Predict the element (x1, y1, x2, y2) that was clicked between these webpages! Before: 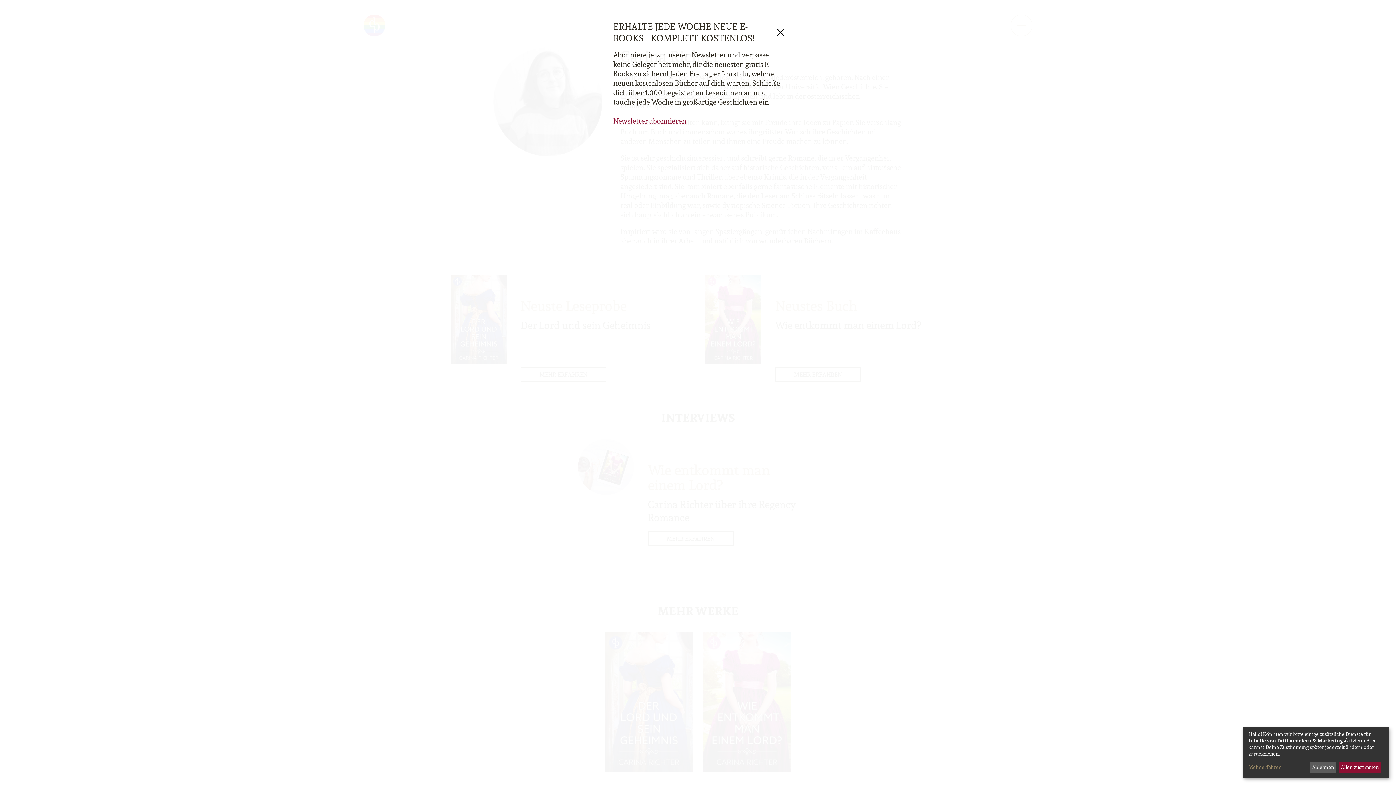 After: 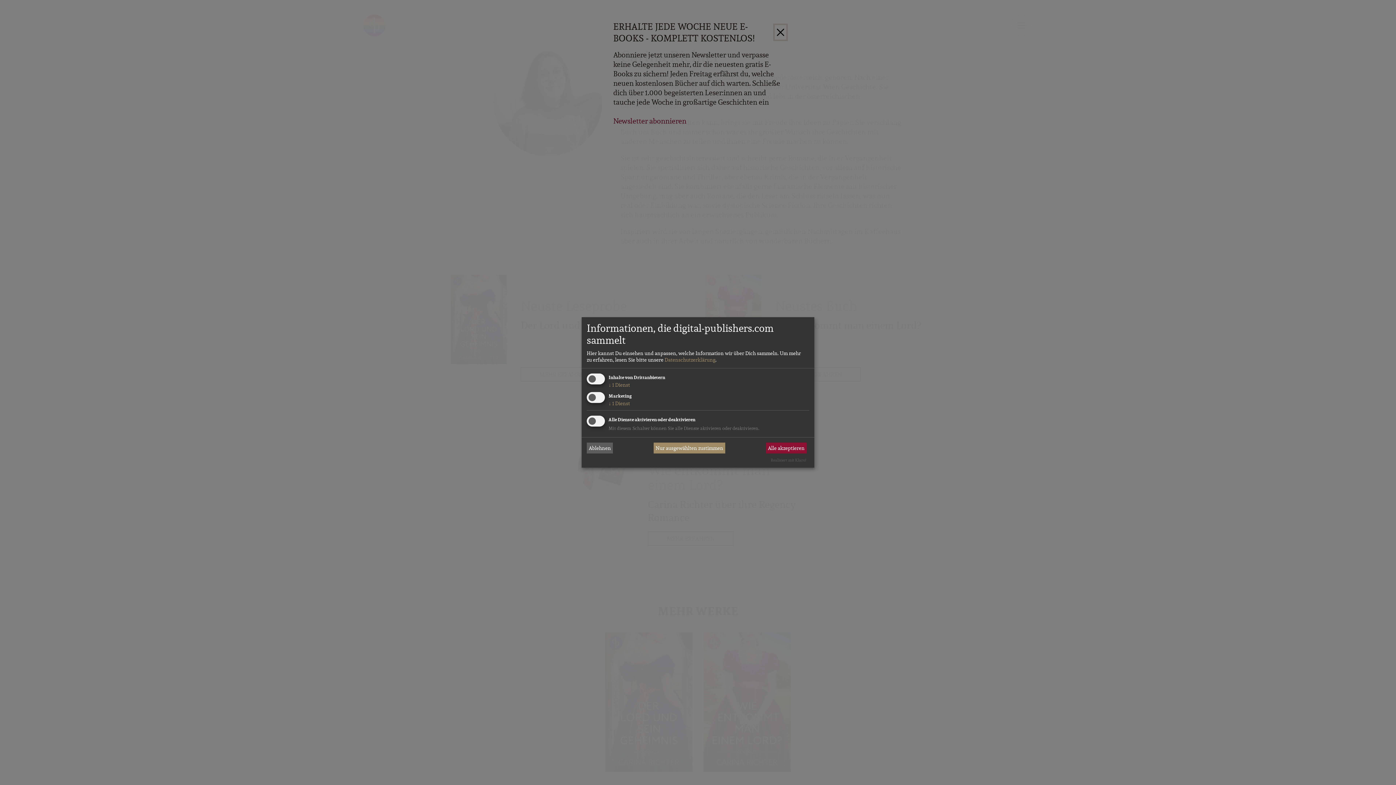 Action: bbox: (1248, 764, 1307, 771) label: Mehr erfahren